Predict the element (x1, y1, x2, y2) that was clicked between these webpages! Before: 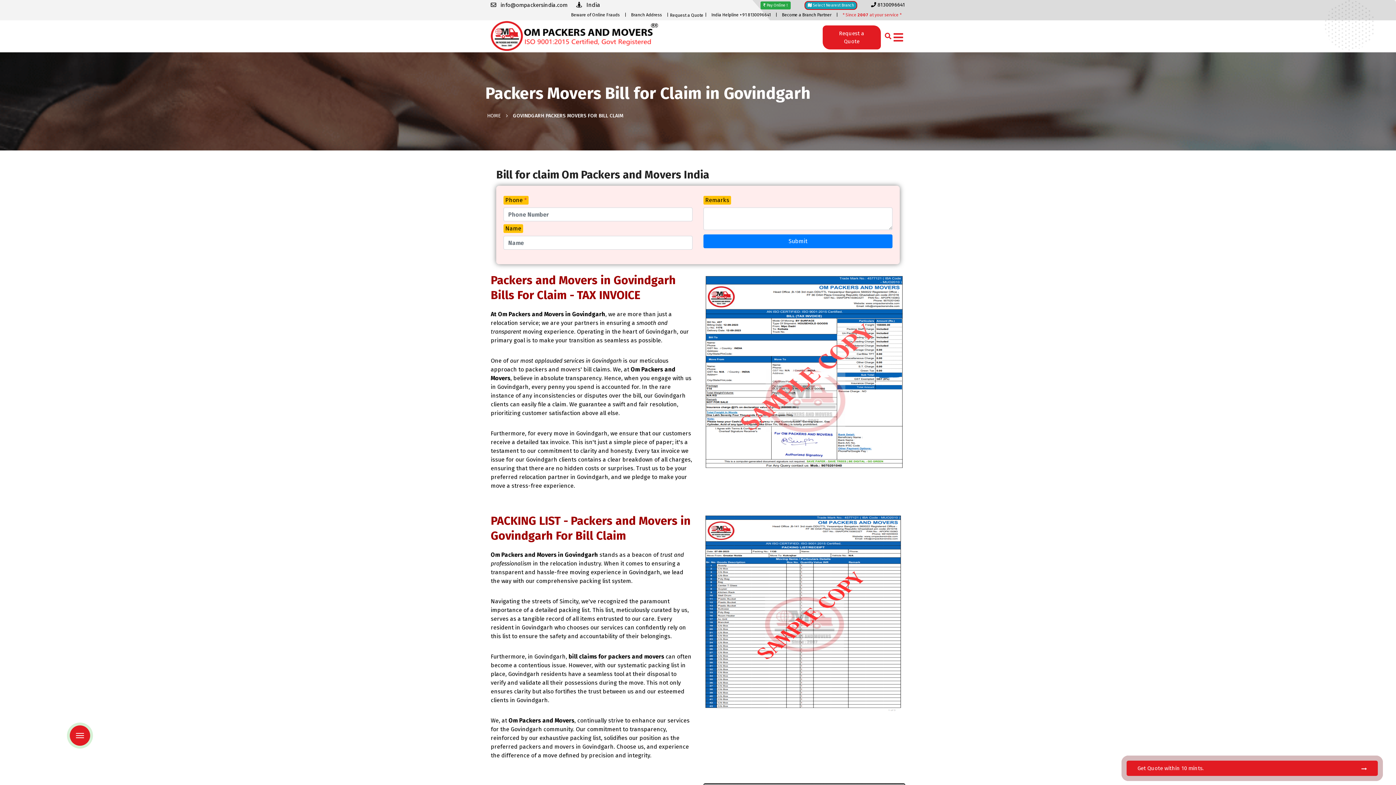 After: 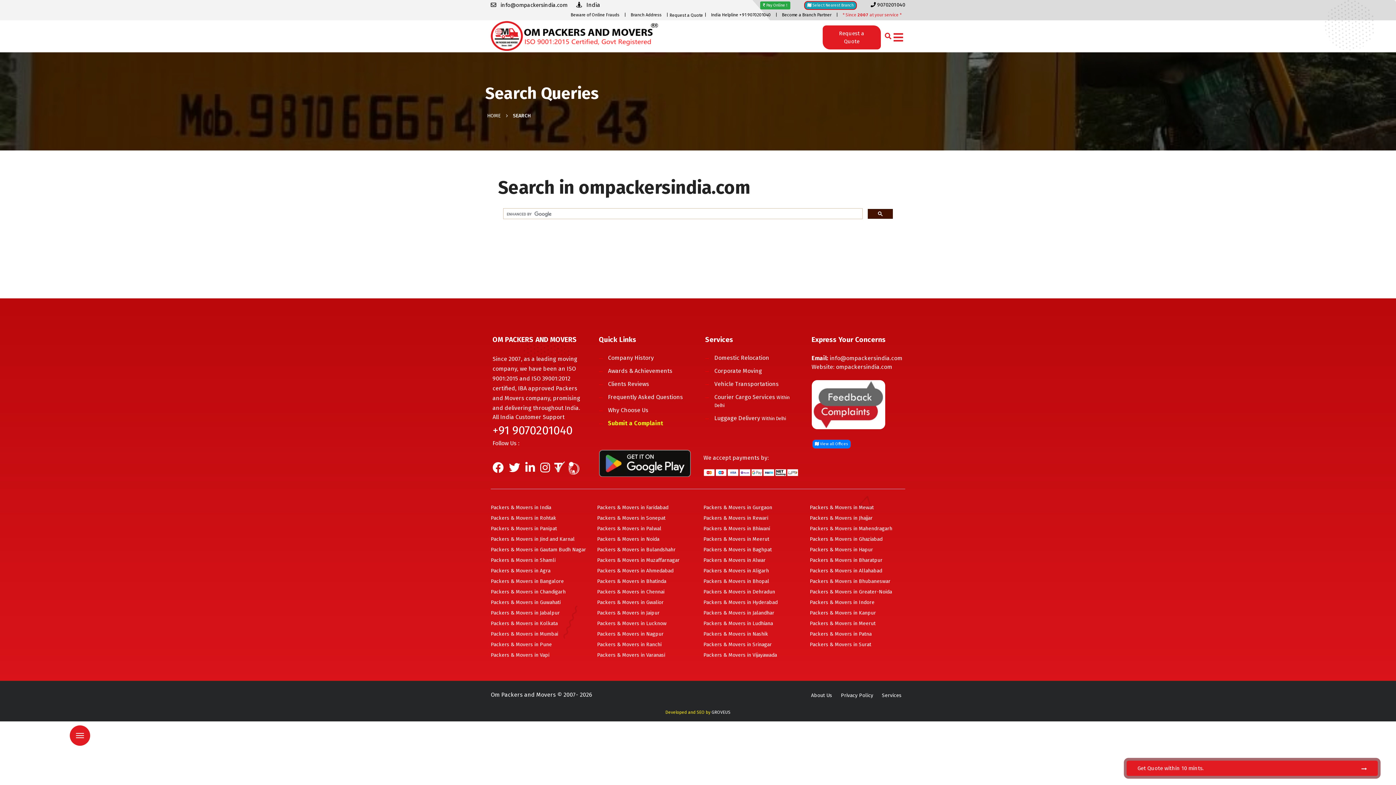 Action: bbox: (881, 20, 891, 52)